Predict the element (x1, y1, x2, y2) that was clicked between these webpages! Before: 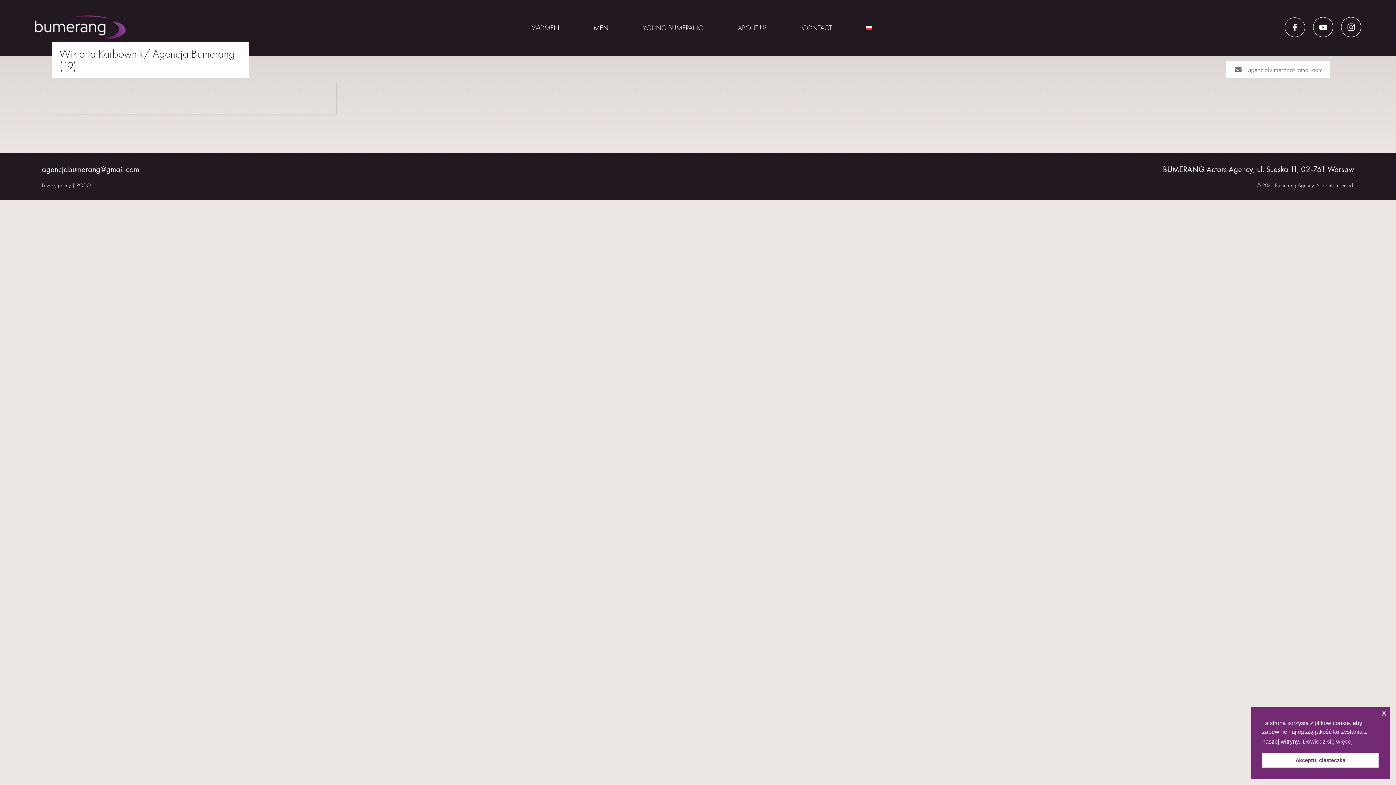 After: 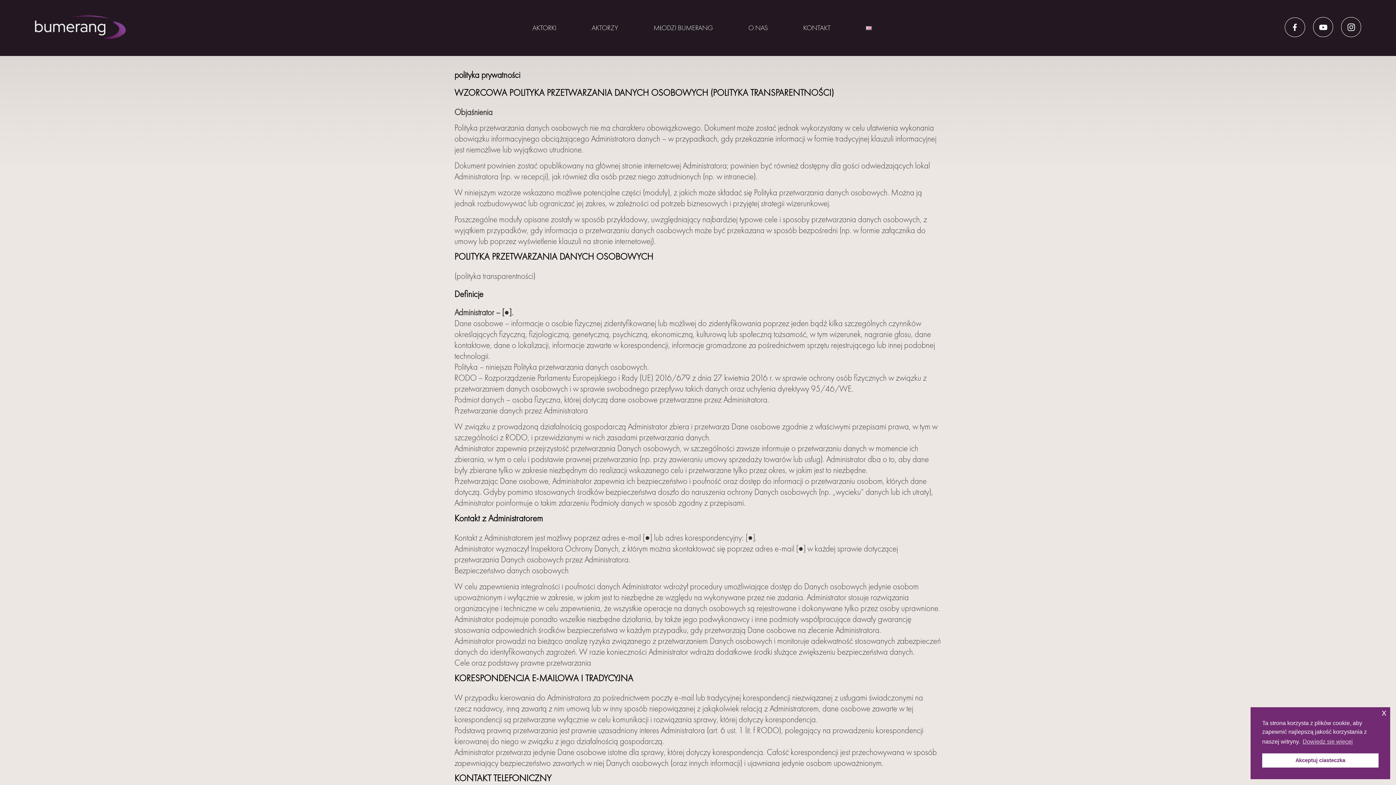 Action: label: Privacy policy bbox: (41, 181, 70, 188)